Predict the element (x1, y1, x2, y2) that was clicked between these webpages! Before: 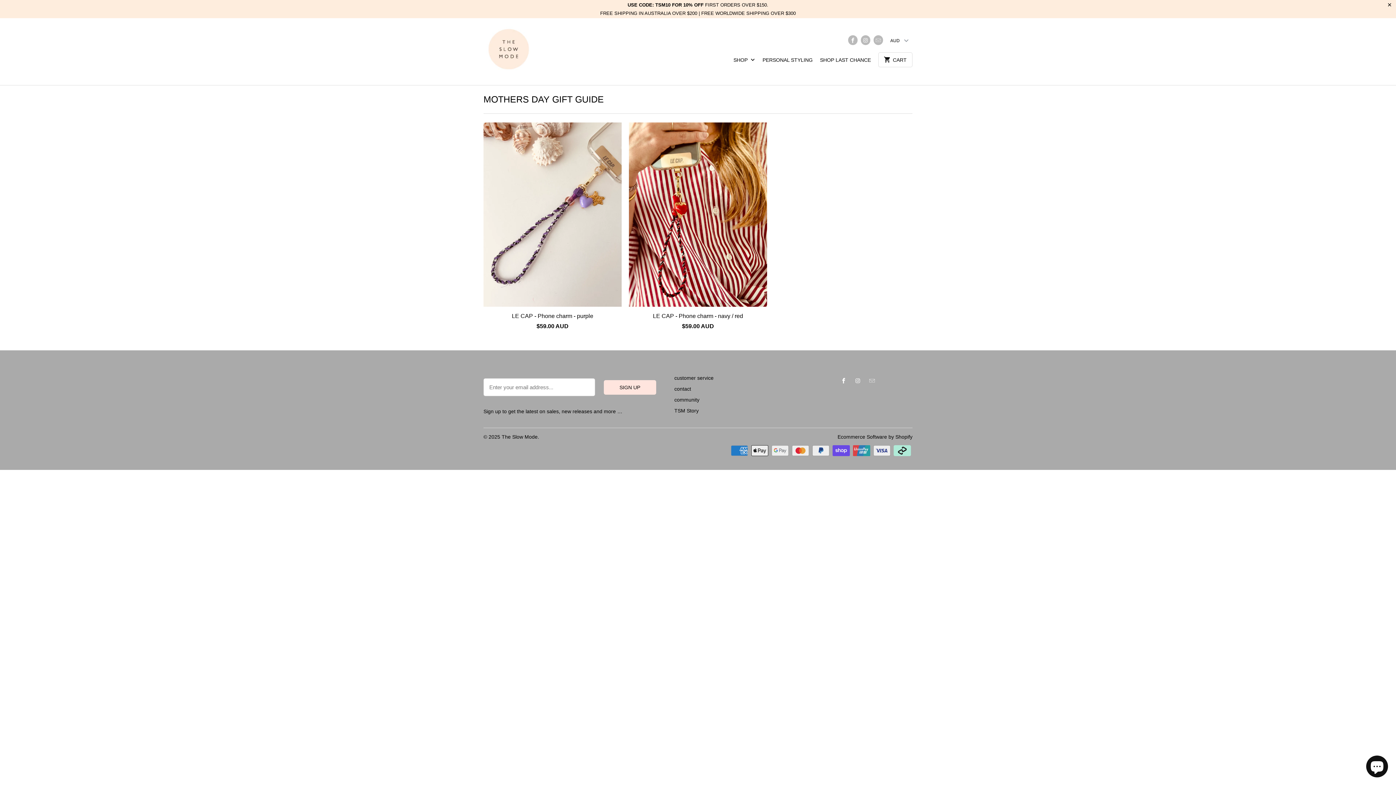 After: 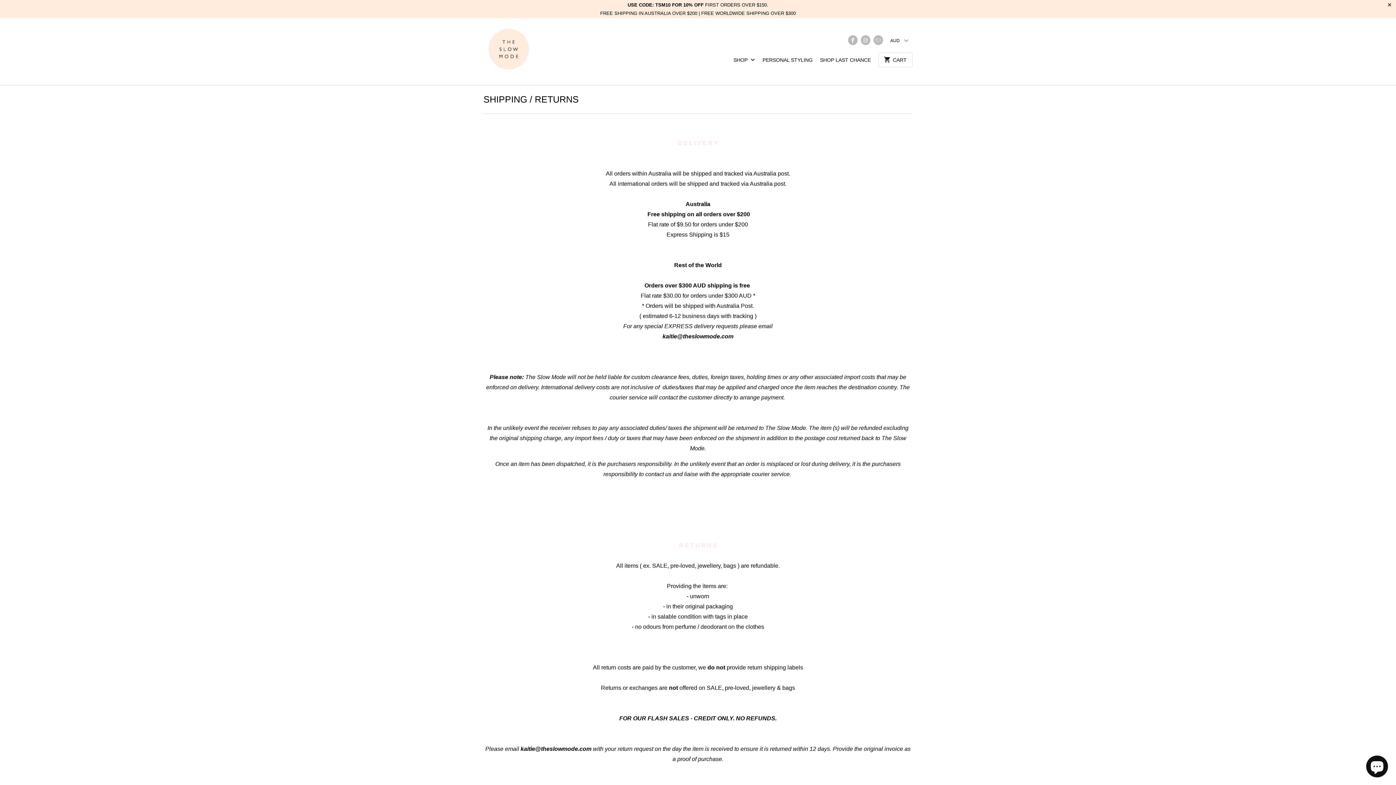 Action: label: customer service bbox: (674, 375, 713, 380)